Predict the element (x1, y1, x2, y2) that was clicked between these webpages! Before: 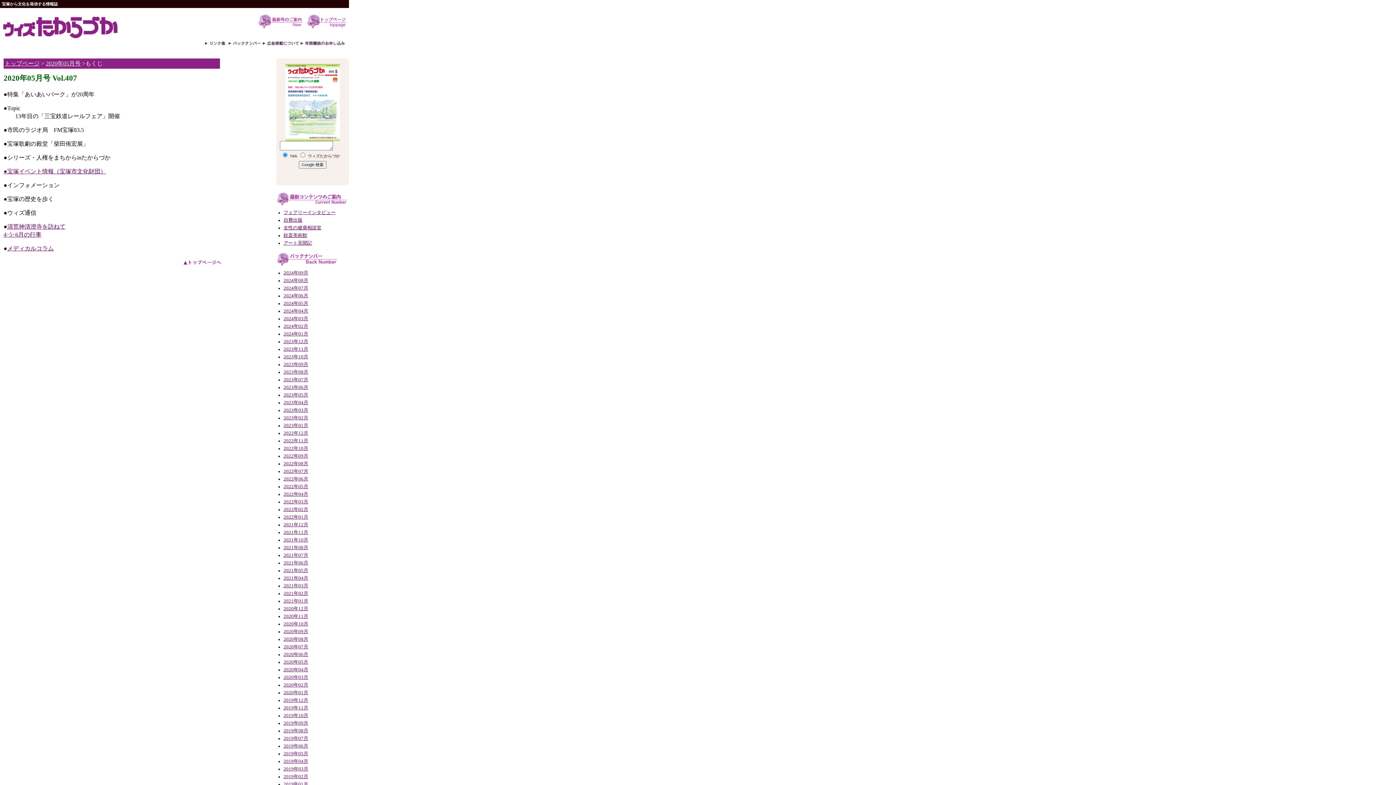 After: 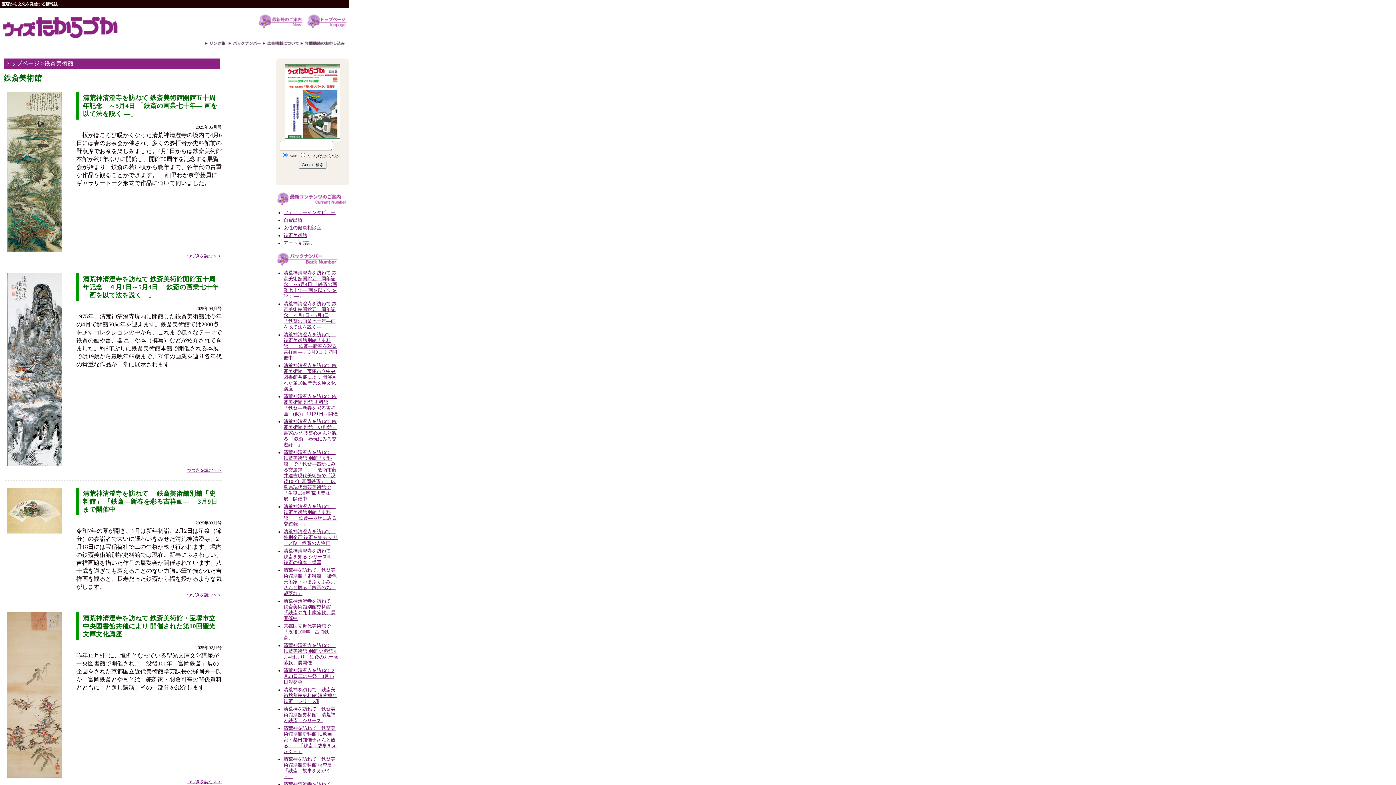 Action: bbox: (283, 233, 307, 238) label: 鉄斎美術館